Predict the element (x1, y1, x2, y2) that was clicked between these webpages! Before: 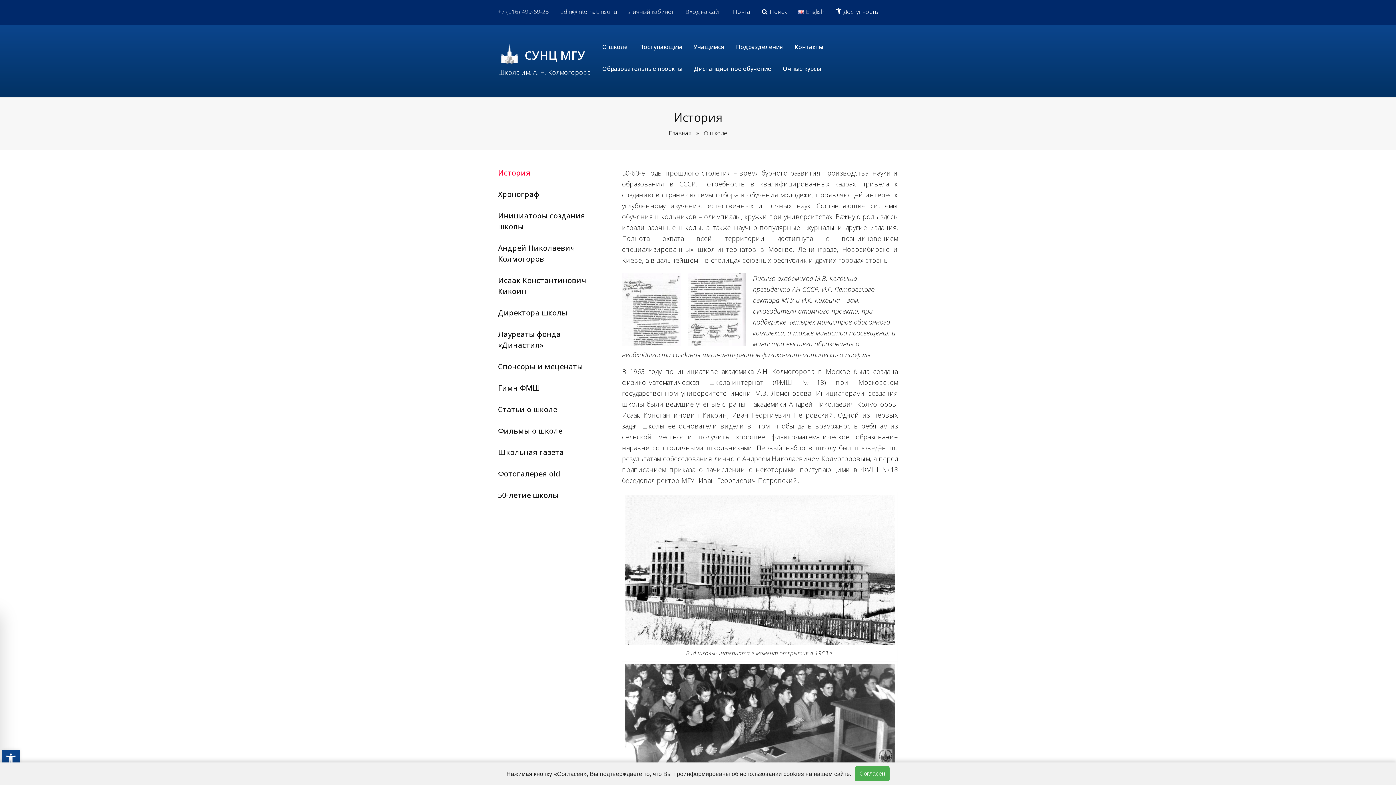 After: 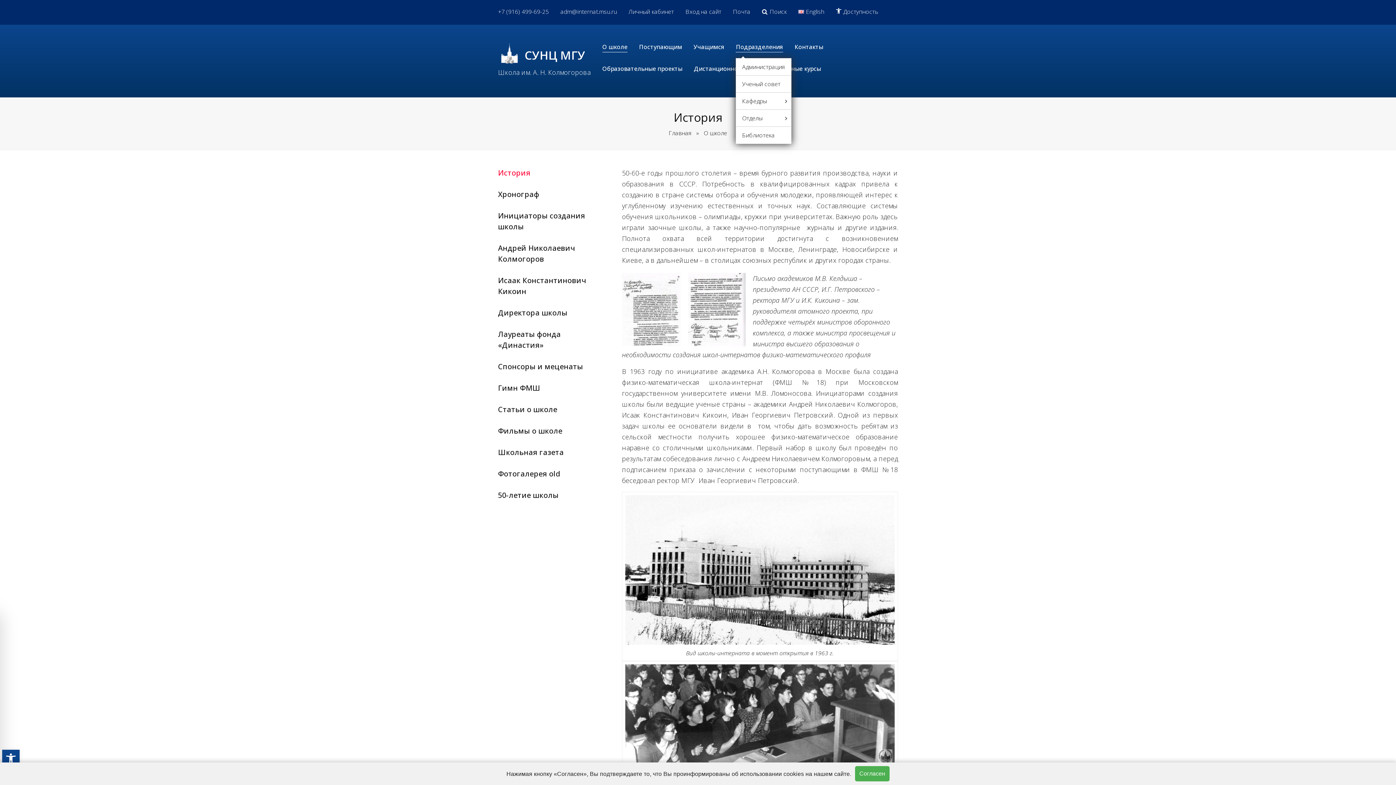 Action: bbox: (736, 42, 783, 52) label: Подразделения